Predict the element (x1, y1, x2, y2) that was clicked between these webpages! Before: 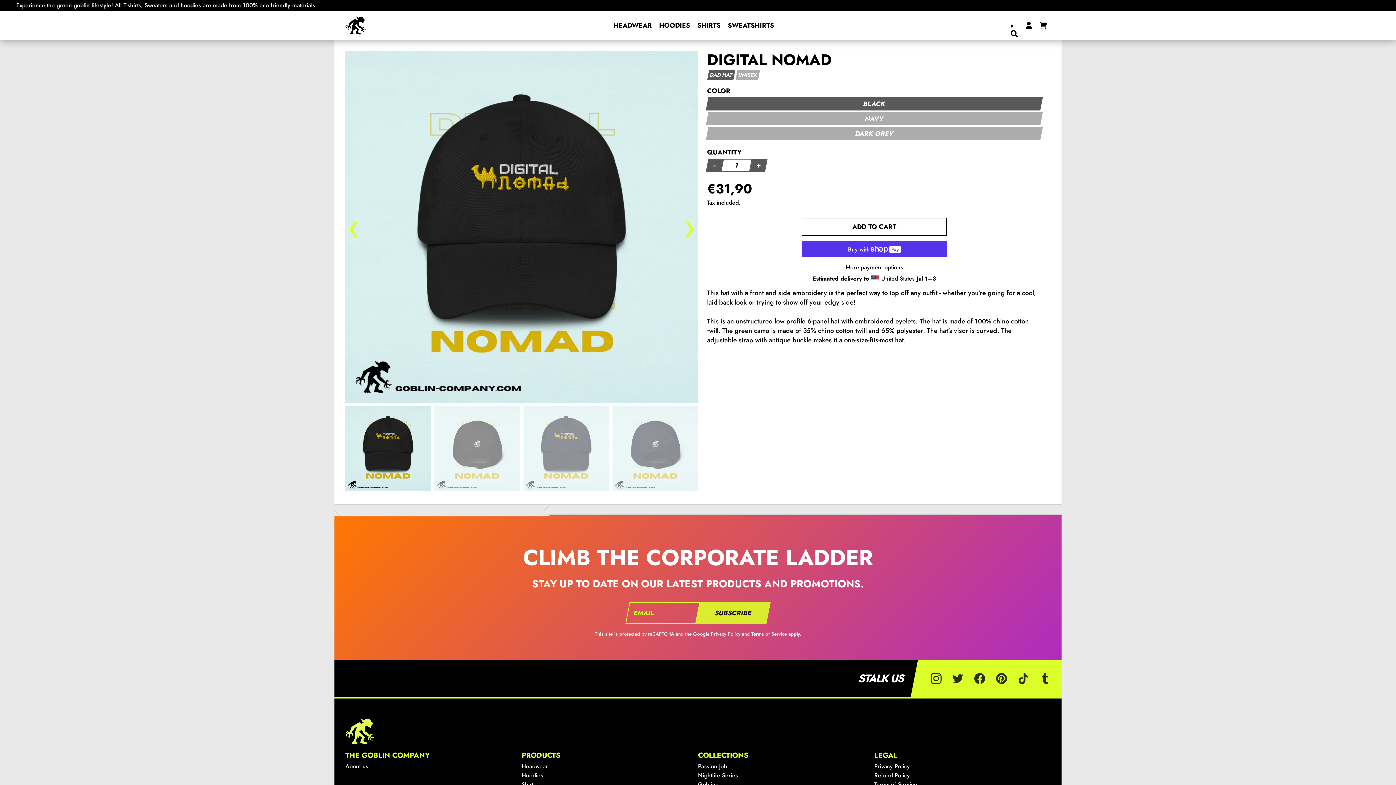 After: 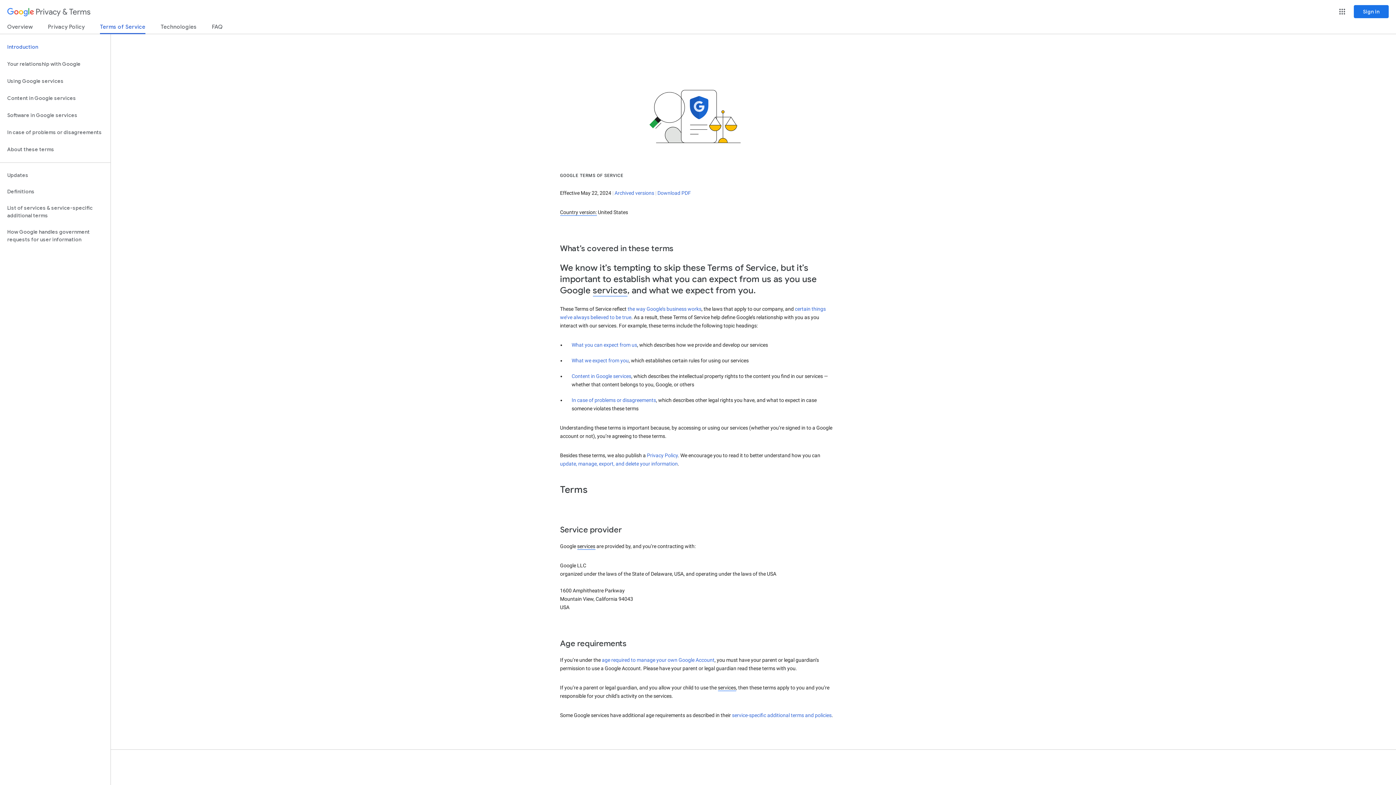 Action: label: Terms of Service bbox: (751, 630, 787, 637)